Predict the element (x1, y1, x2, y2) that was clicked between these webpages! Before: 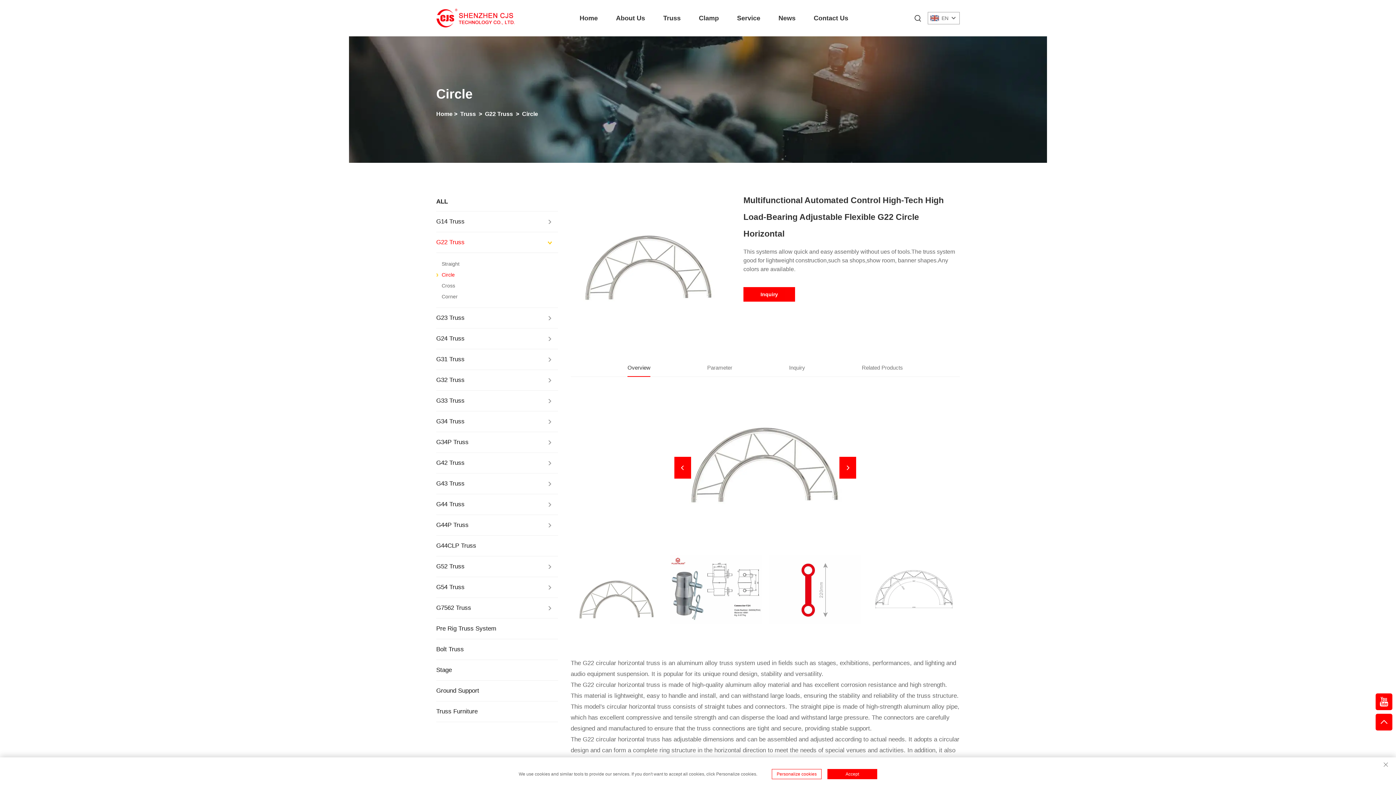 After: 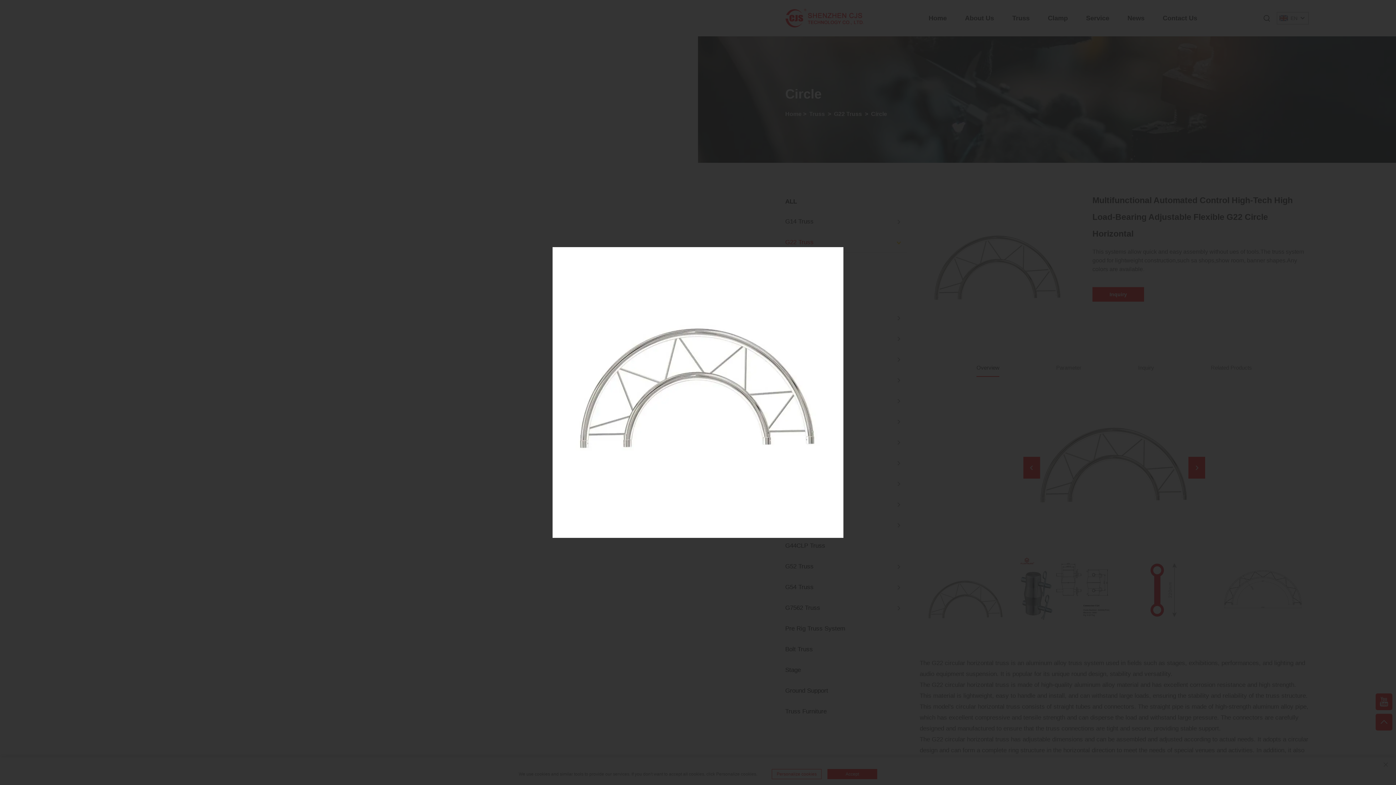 Action: bbox: (674, 398, 856, 537)